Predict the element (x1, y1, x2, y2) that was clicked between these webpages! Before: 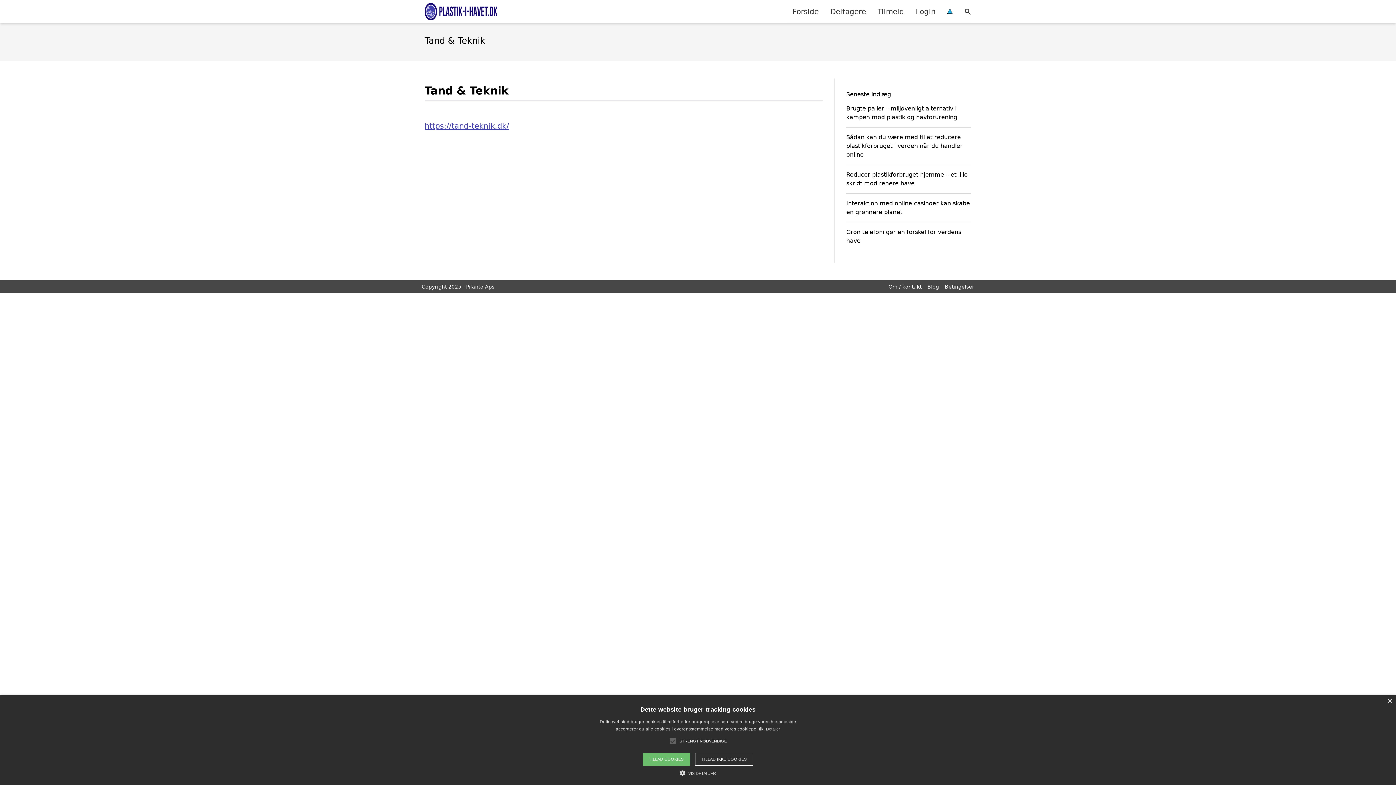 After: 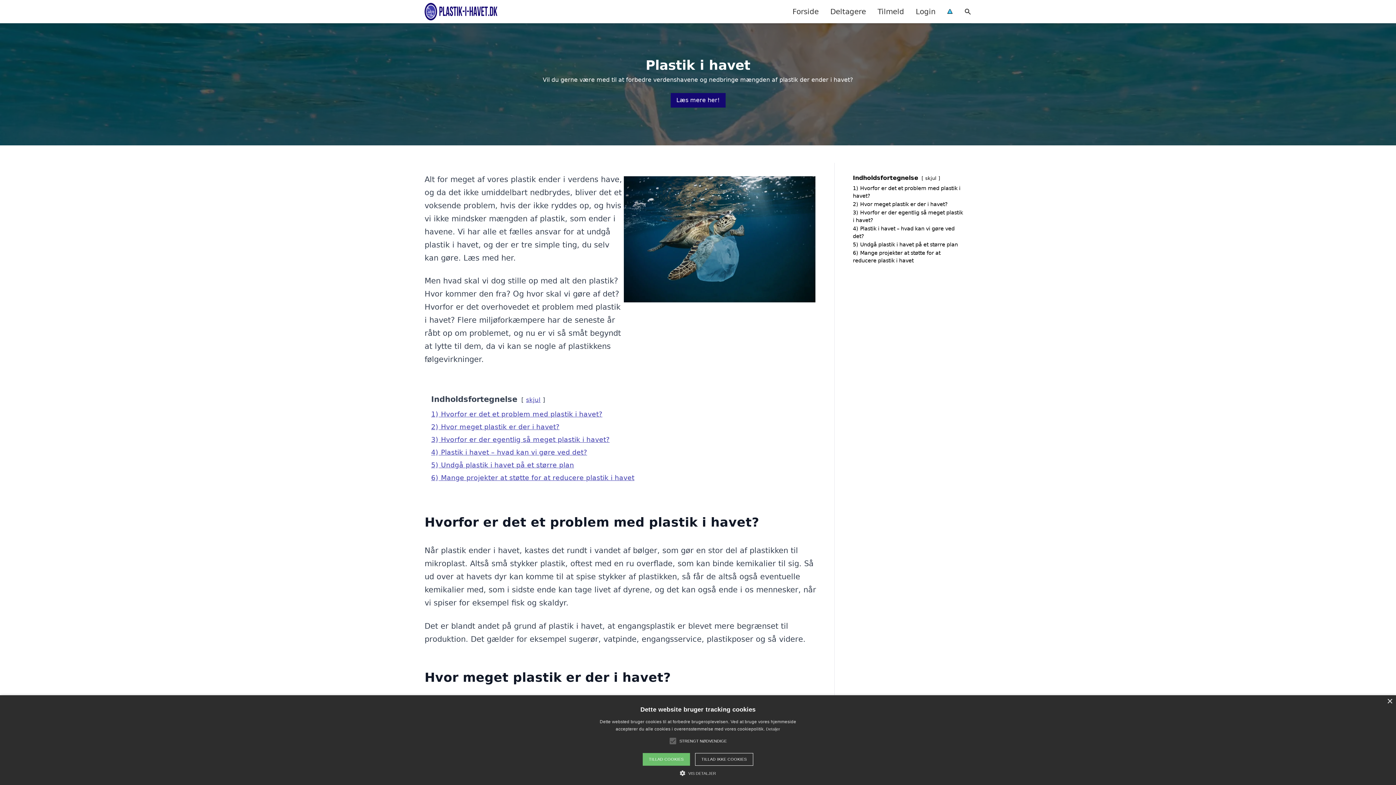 Action: bbox: (424, 2, 497, 20)